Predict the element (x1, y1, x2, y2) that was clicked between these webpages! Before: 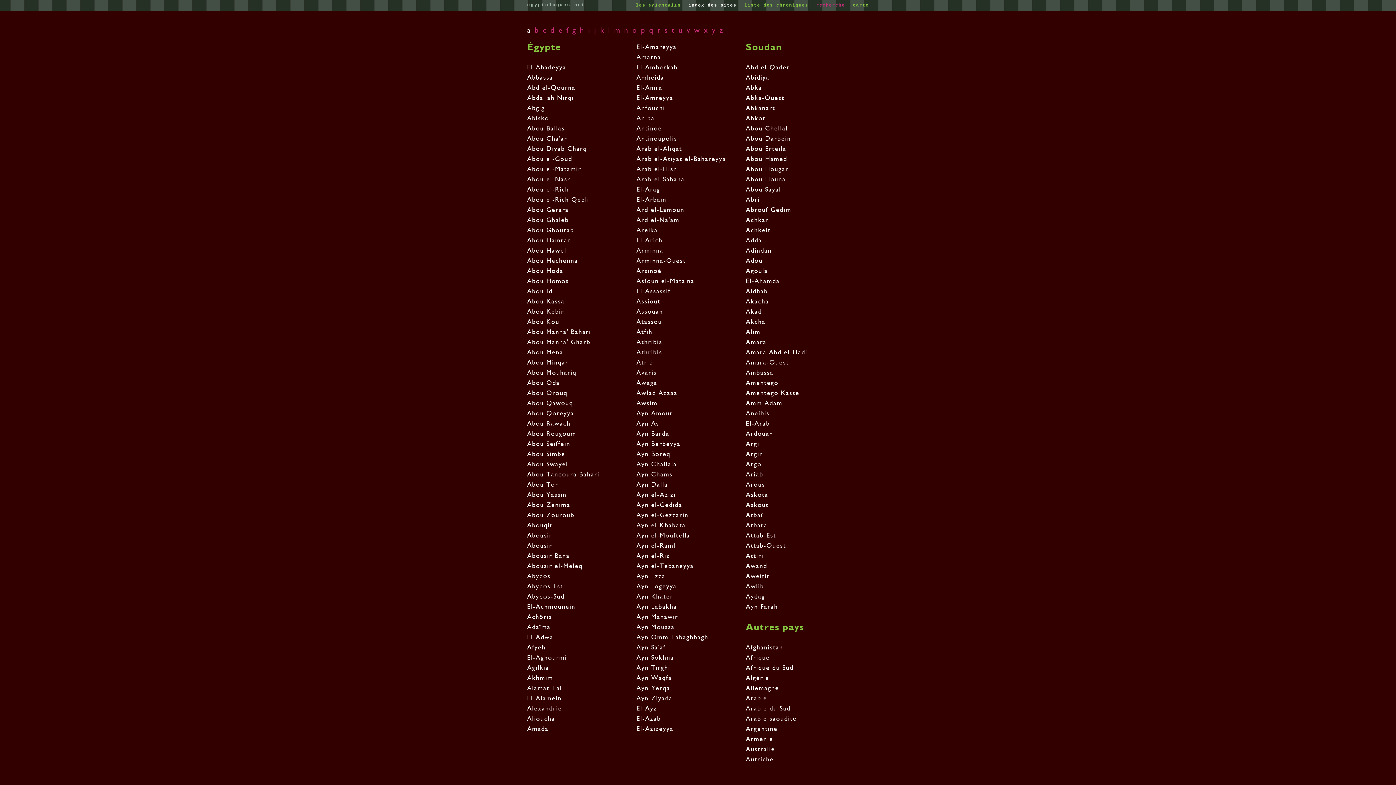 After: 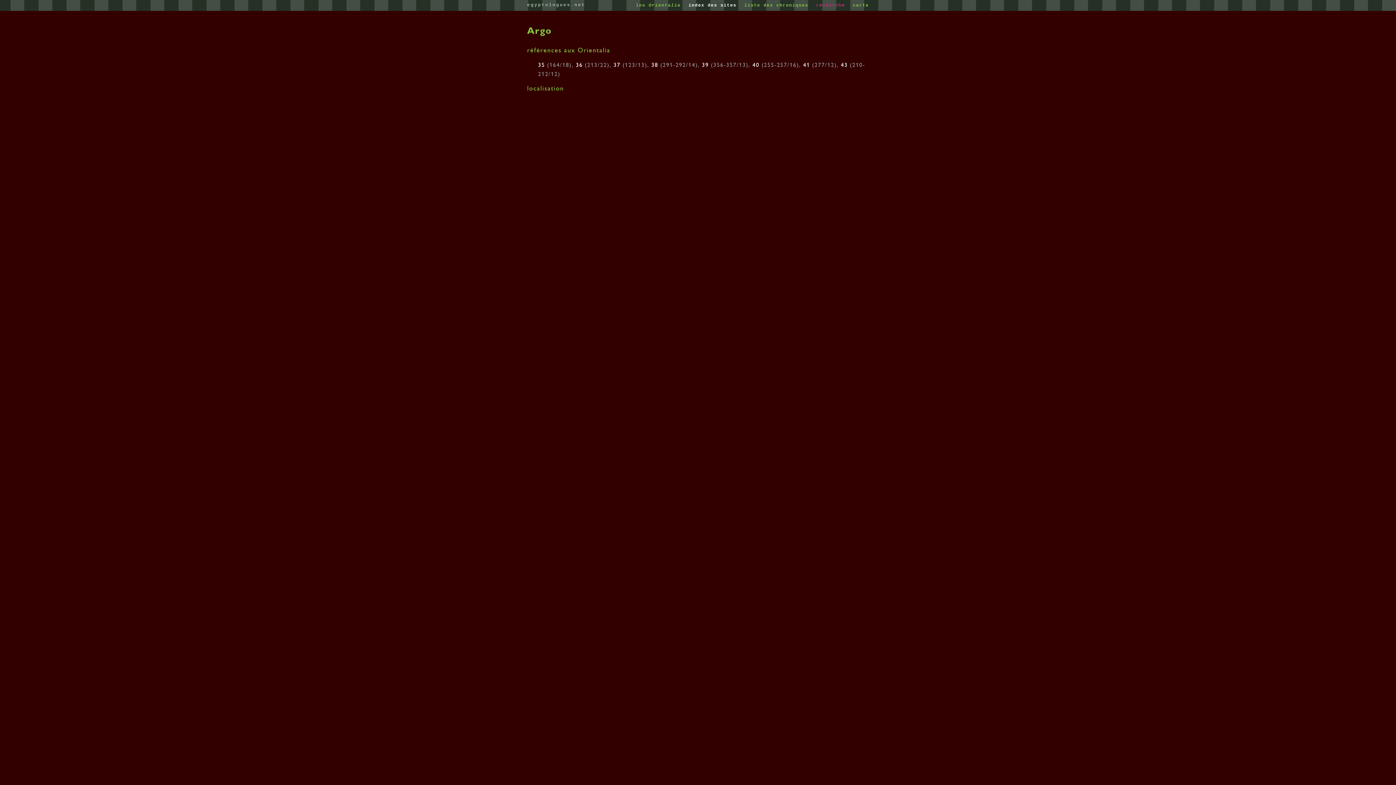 Action: label: Argo bbox: (746, 460, 761, 468)